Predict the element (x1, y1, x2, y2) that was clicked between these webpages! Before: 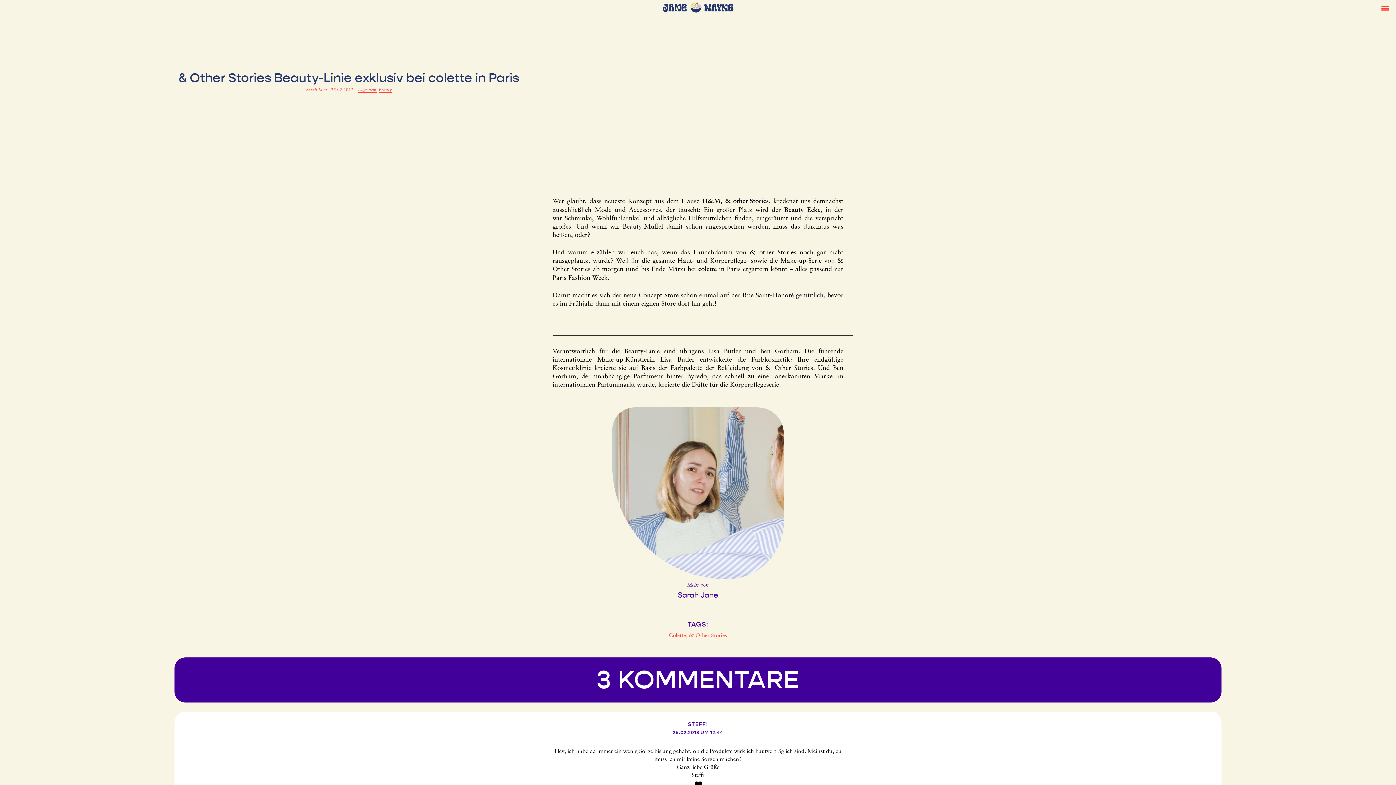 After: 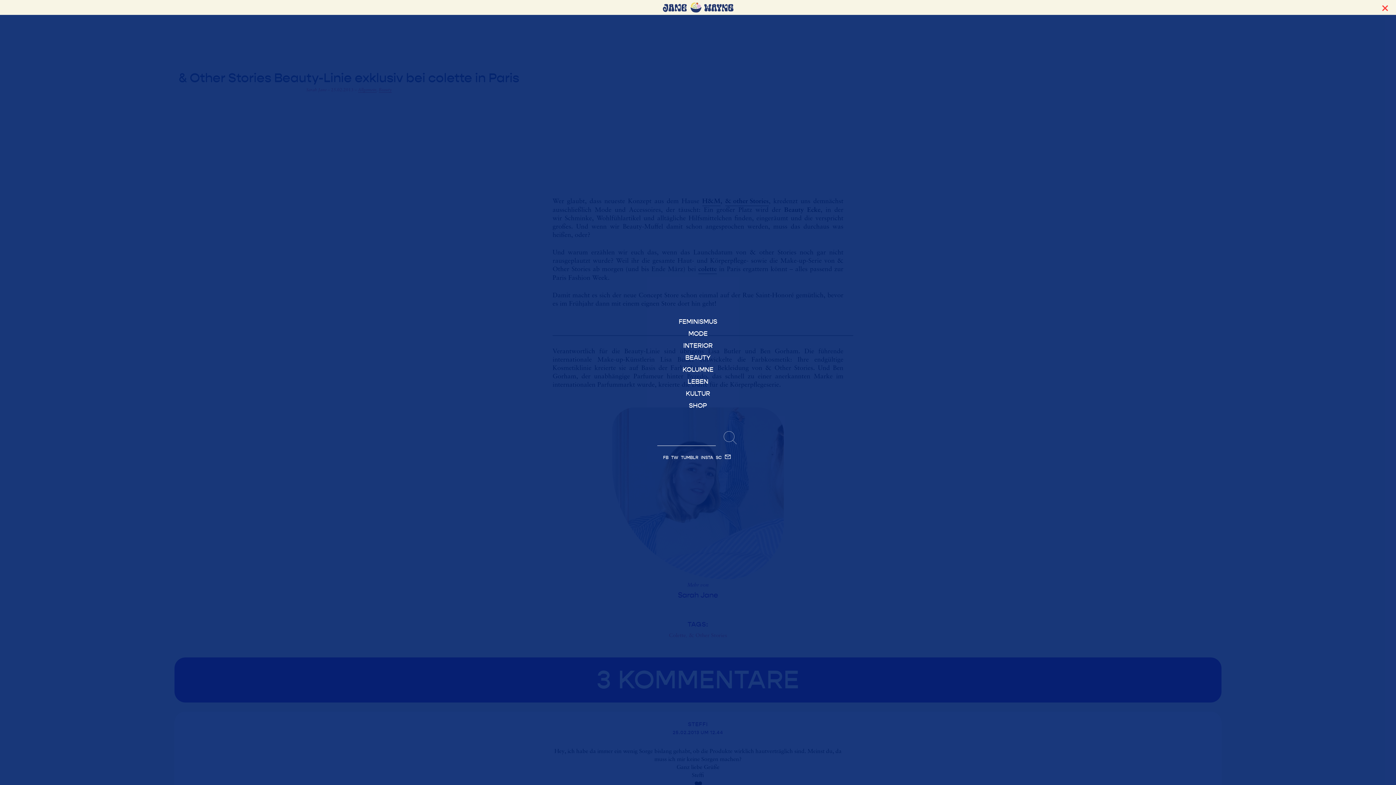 Action: label: toggle menu bbox: (1378, 2, 1392, 13)